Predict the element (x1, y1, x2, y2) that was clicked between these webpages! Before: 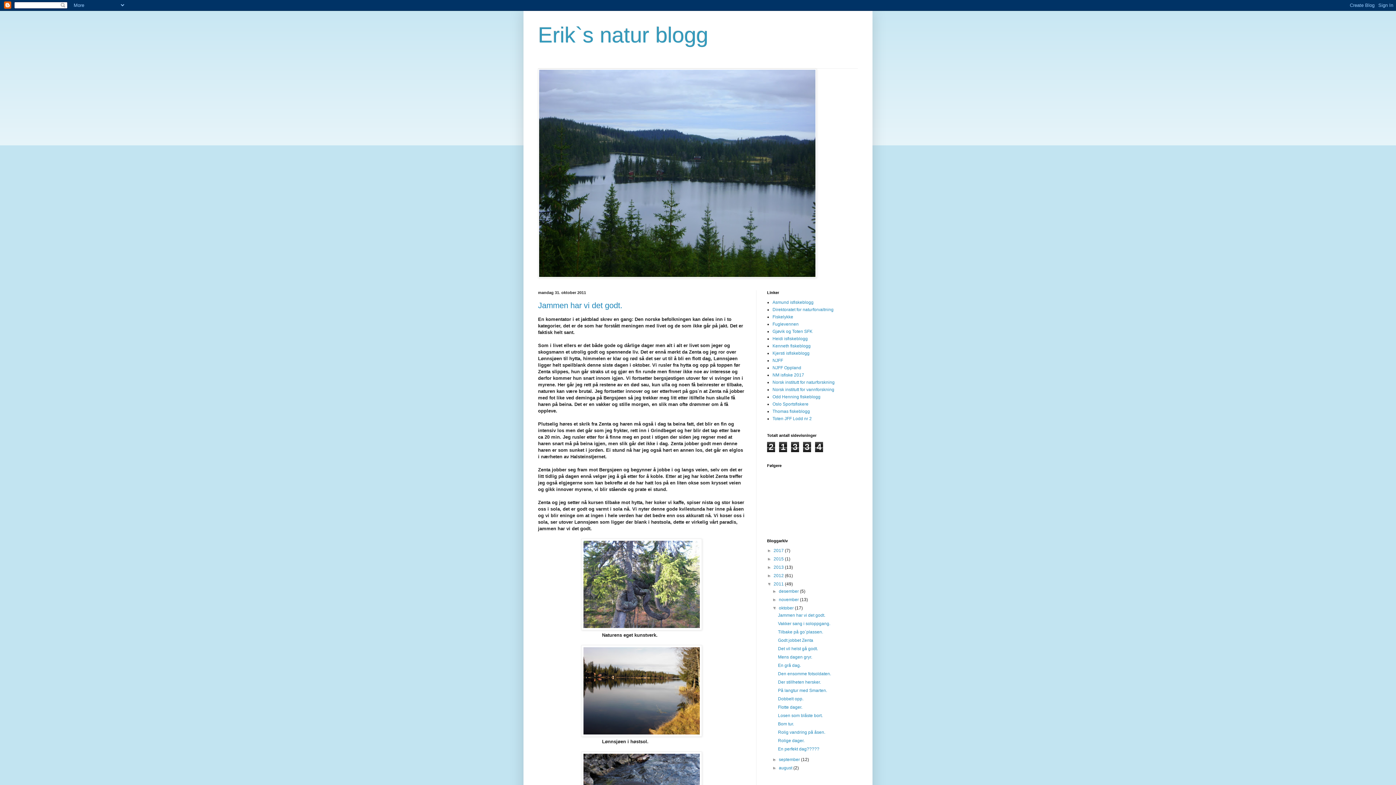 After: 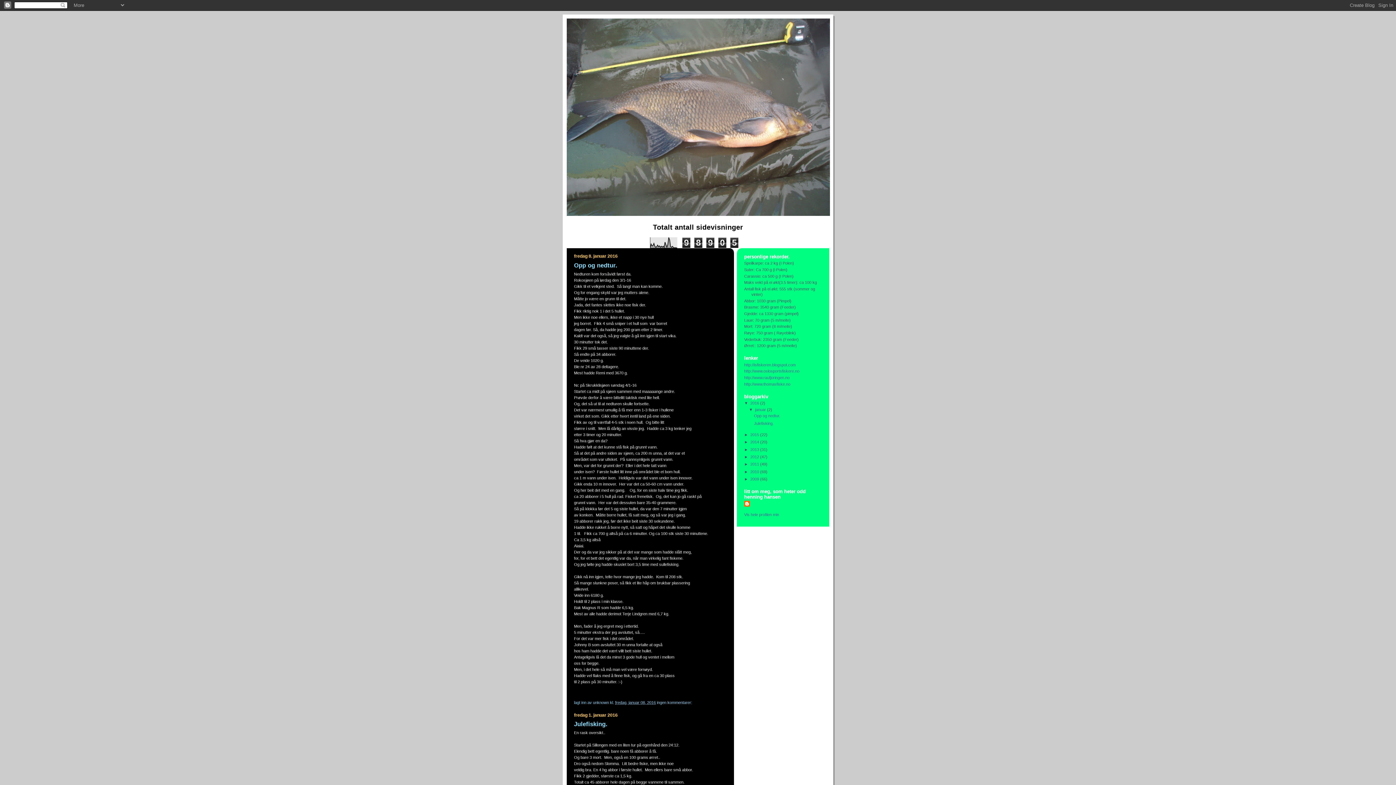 Action: bbox: (772, 394, 820, 399) label: Odd Henning fiskeblogg